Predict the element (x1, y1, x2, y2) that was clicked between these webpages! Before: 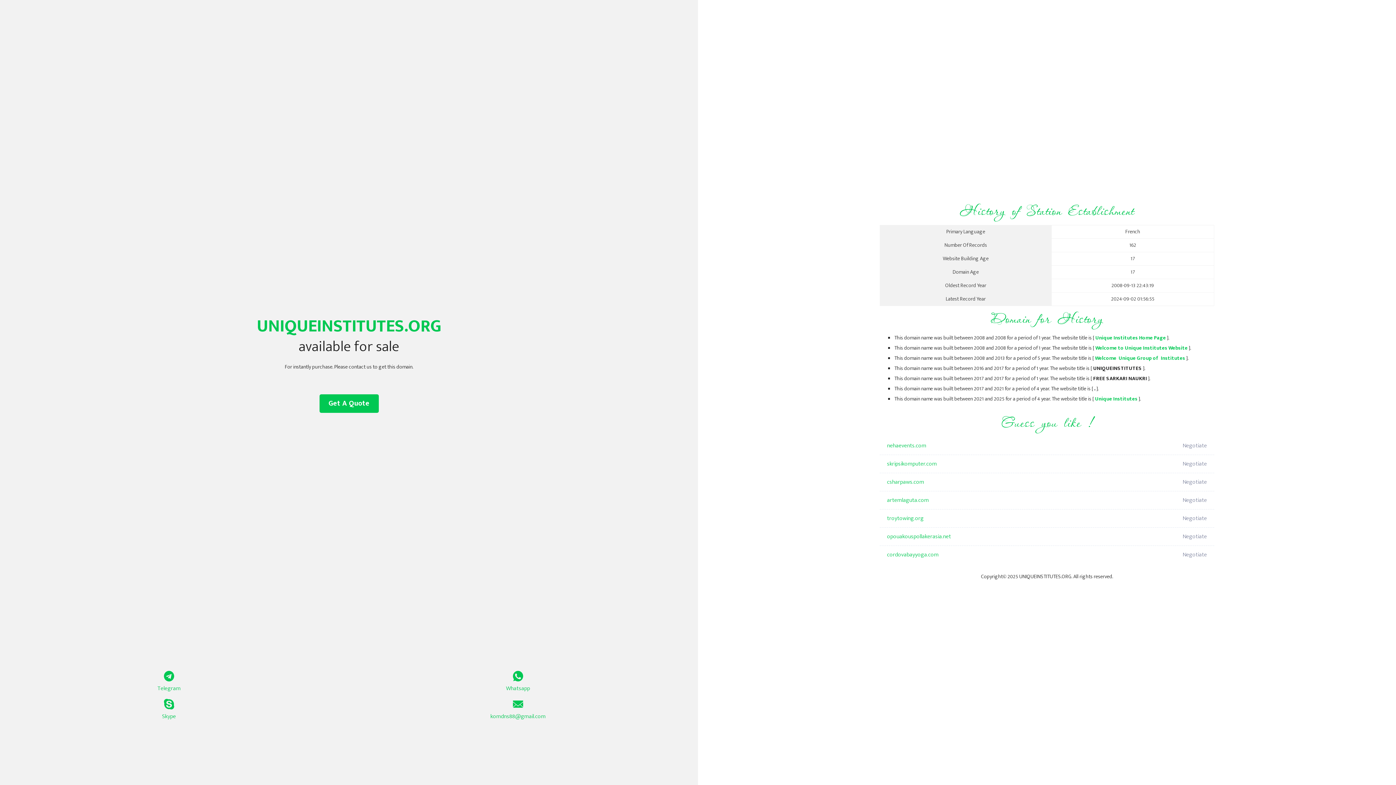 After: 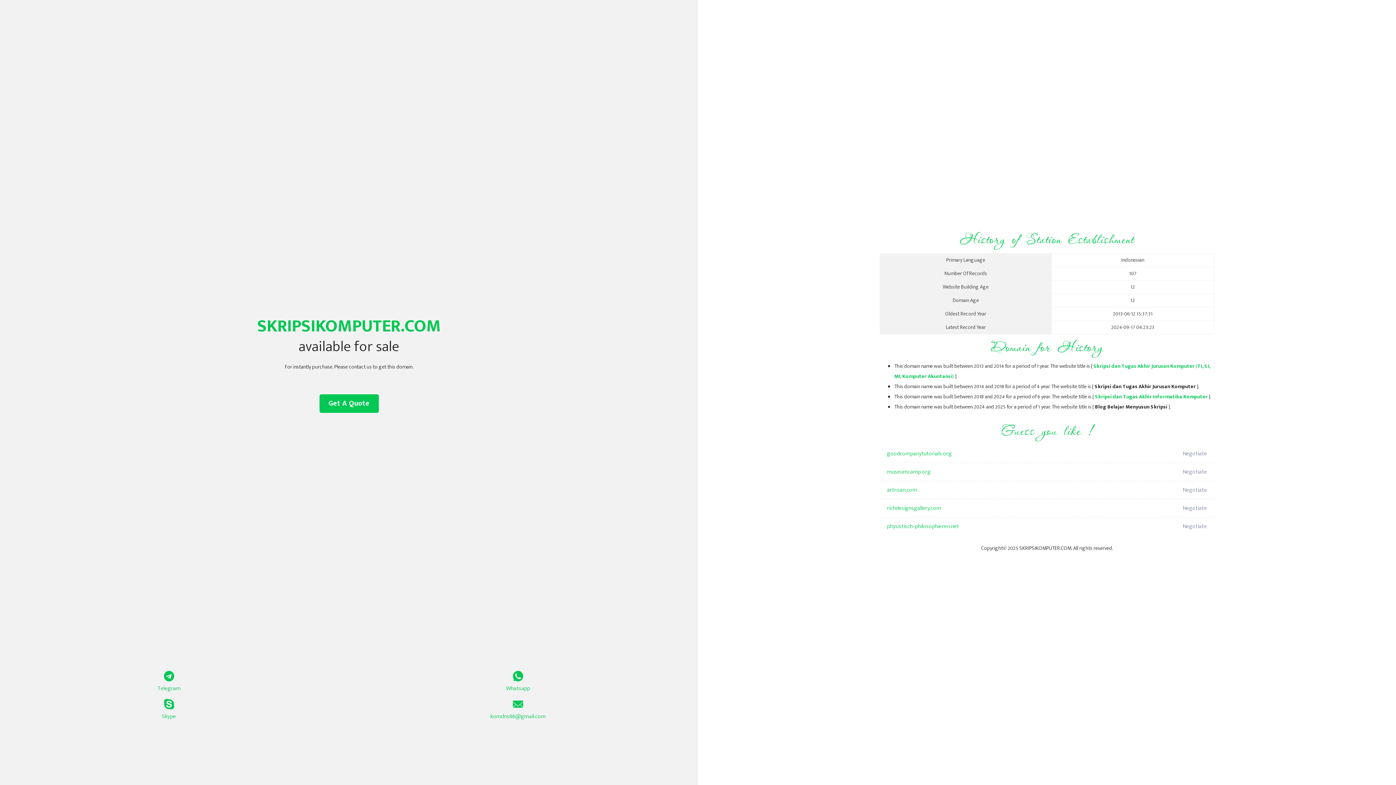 Action: bbox: (887, 455, 1098, 473) label: skripsikomputer.com